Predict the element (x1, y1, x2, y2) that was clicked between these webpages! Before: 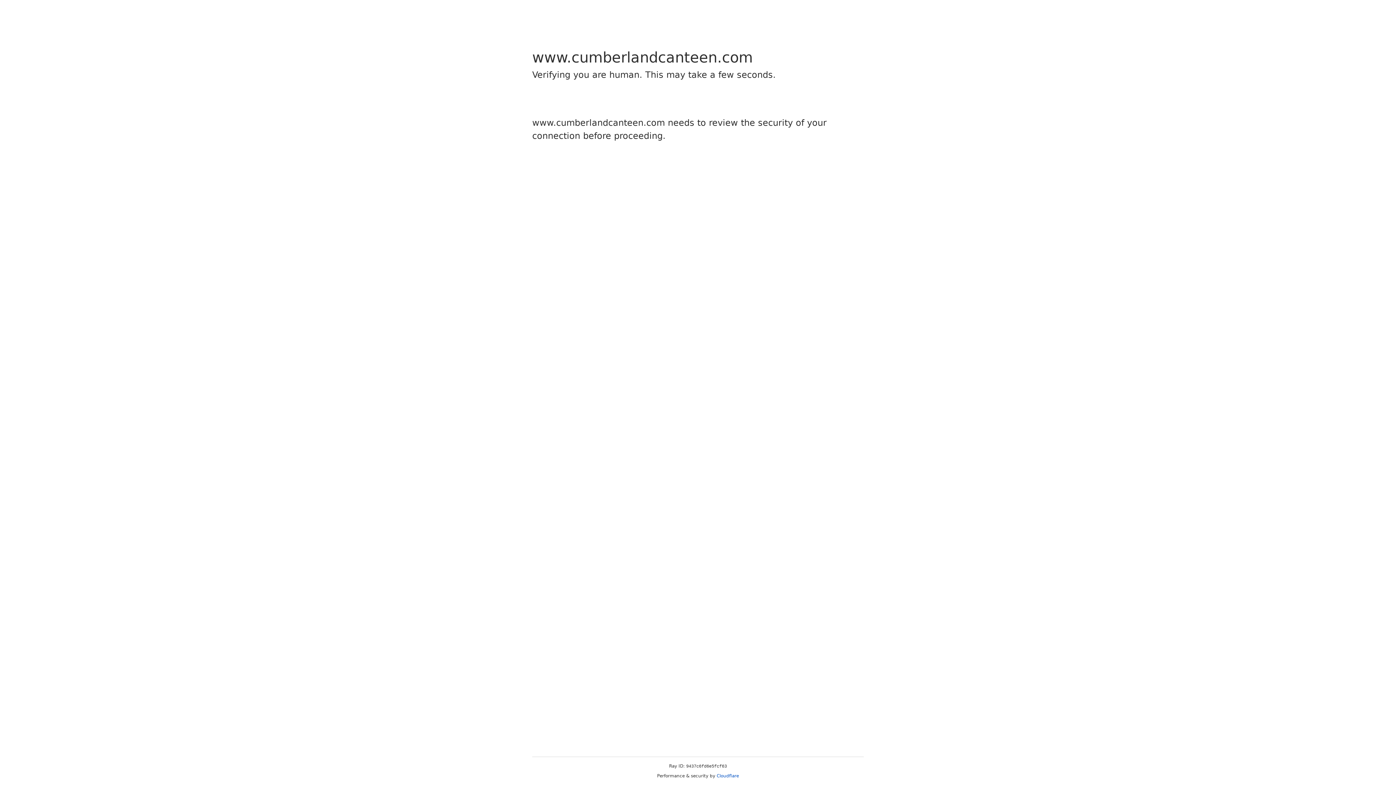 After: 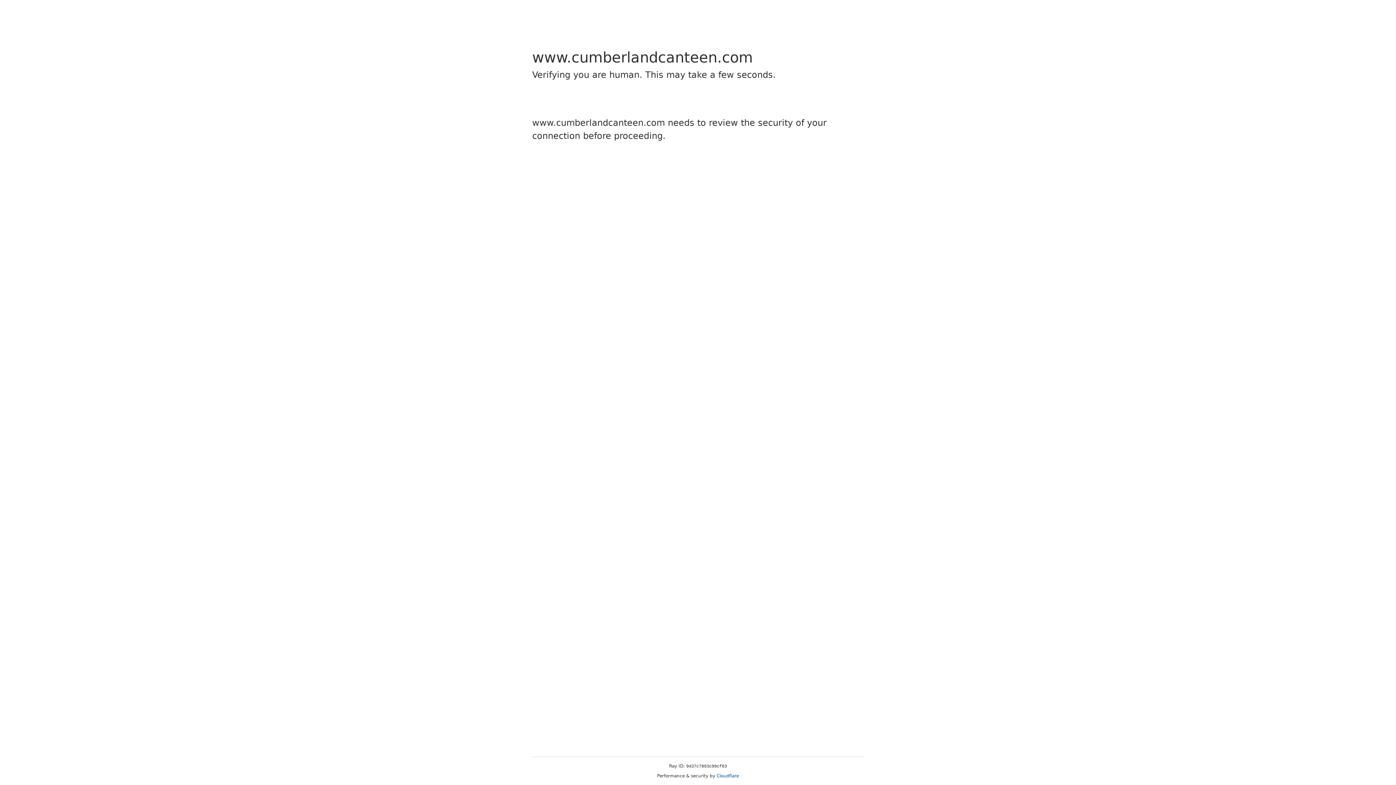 Action: bbox: (716, 773, 739, 778) label: Cloudflare